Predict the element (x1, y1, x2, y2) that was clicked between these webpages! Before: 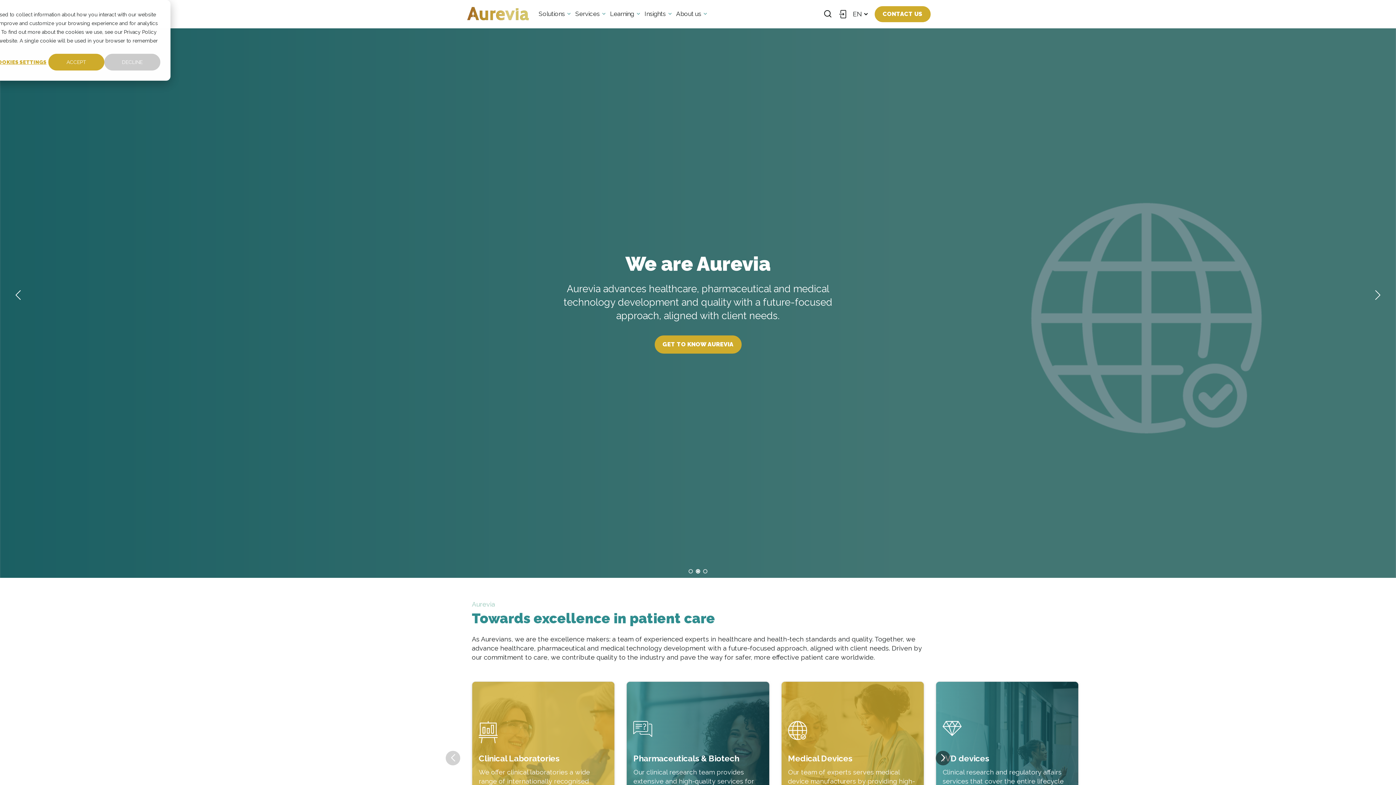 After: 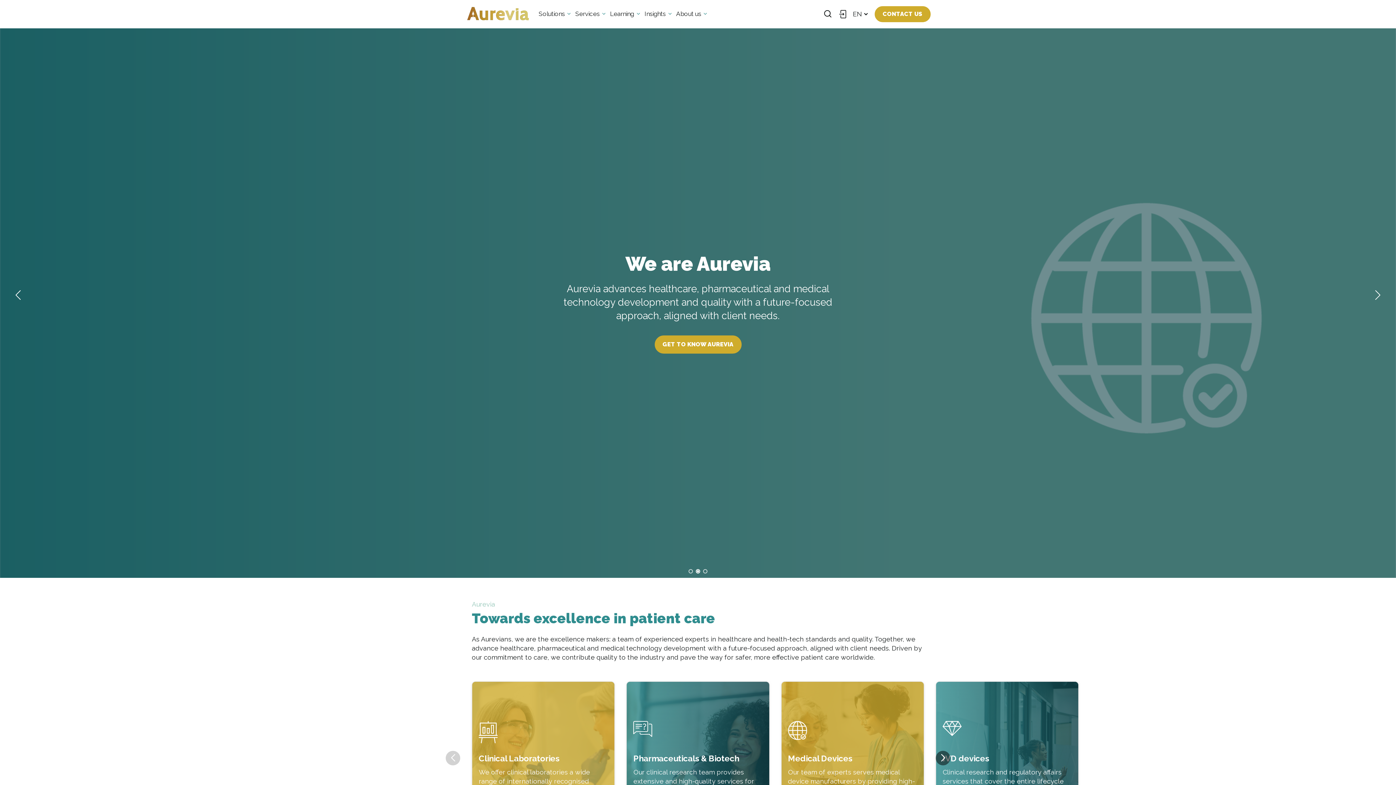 Action: bbox: (48, 53, 104, 70) label: Accept